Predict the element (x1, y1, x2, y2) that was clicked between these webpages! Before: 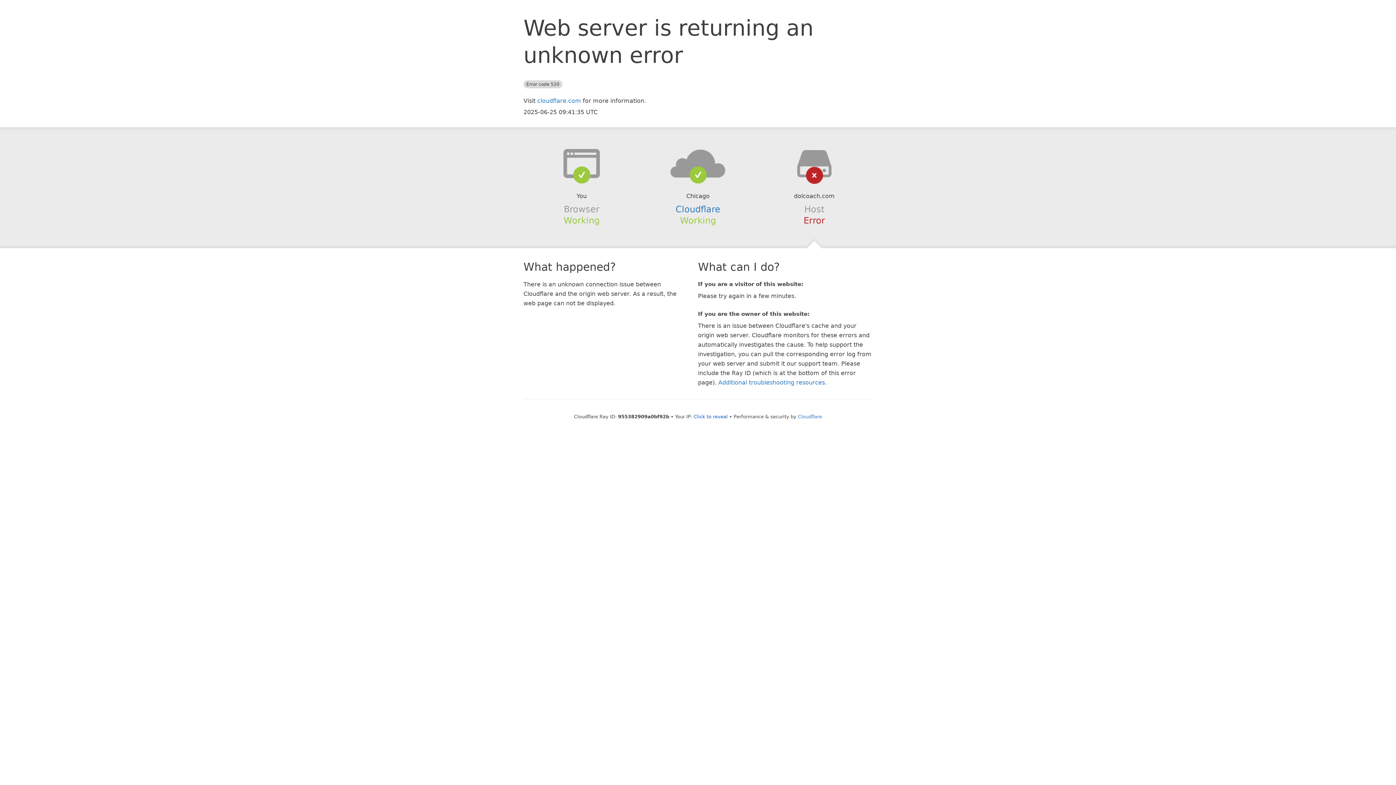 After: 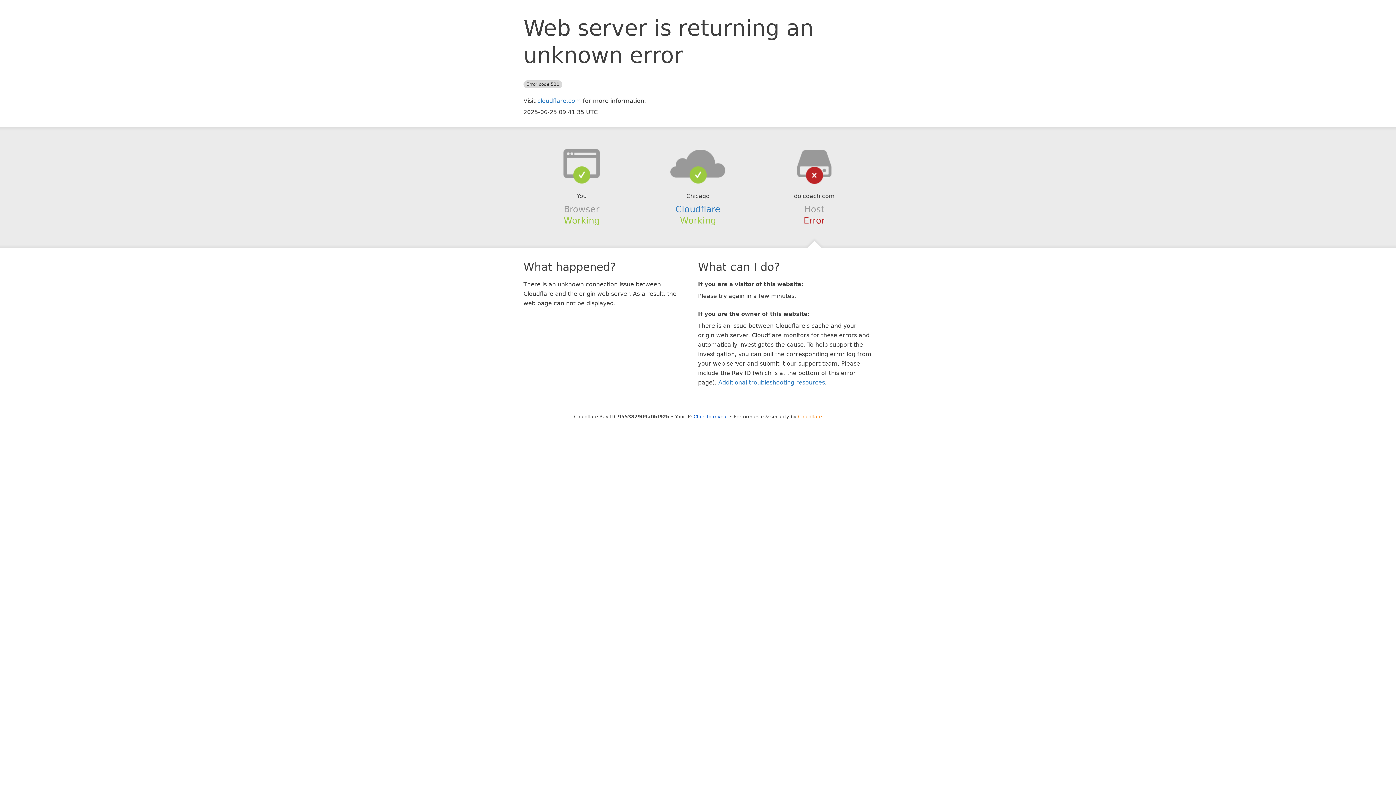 Action: label: Cloudflare bbox: (798, 414, 822, 419)